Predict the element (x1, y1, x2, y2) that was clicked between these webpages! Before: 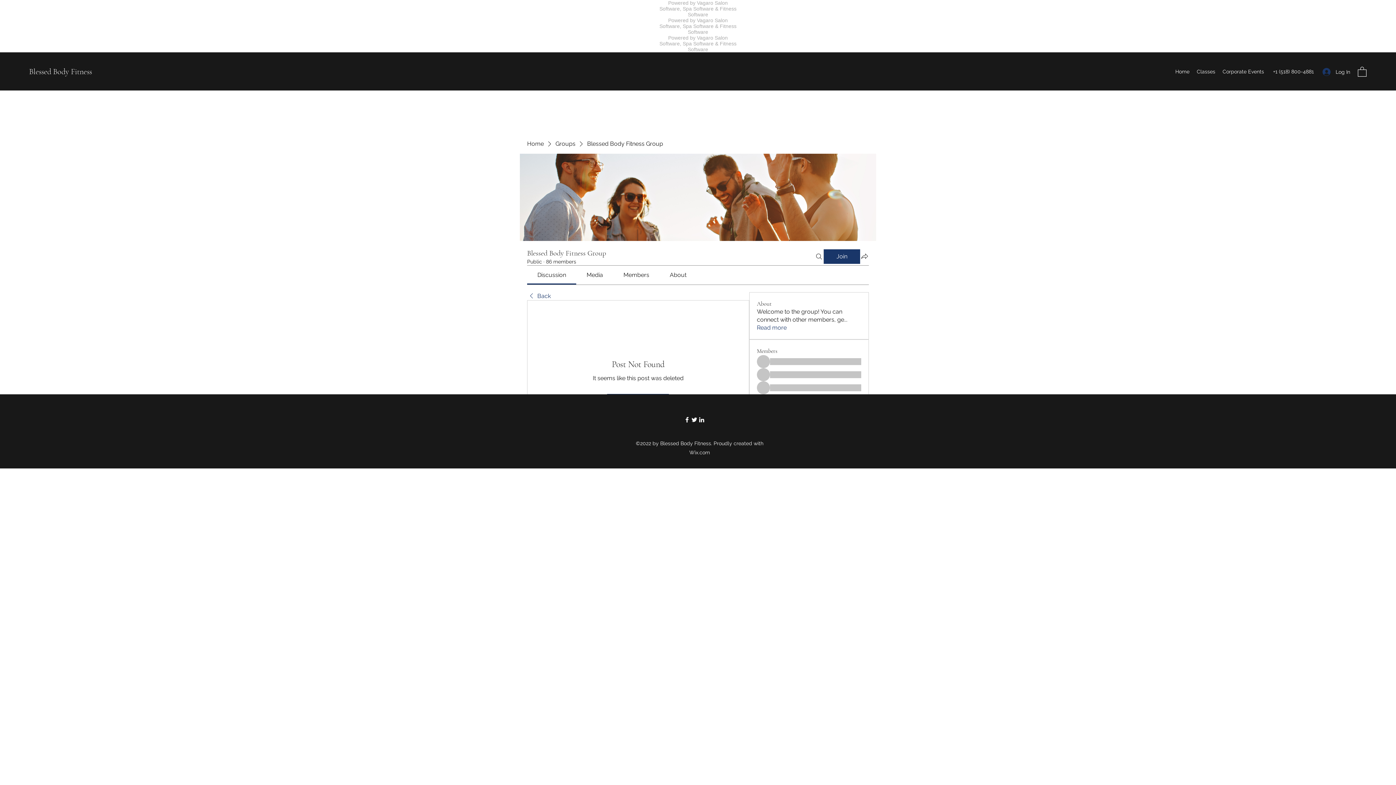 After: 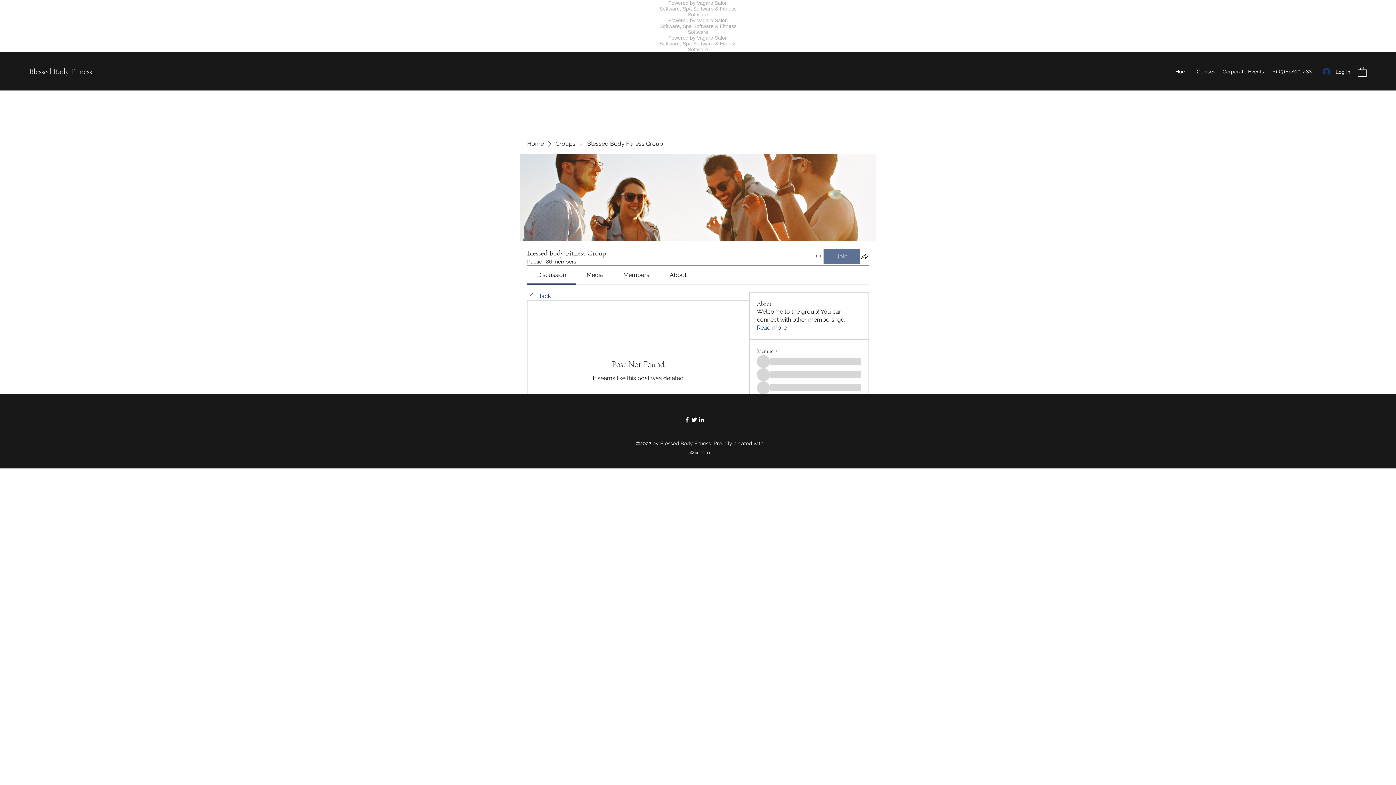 Action: bbox: (824, 249, 860, 264) label: Join